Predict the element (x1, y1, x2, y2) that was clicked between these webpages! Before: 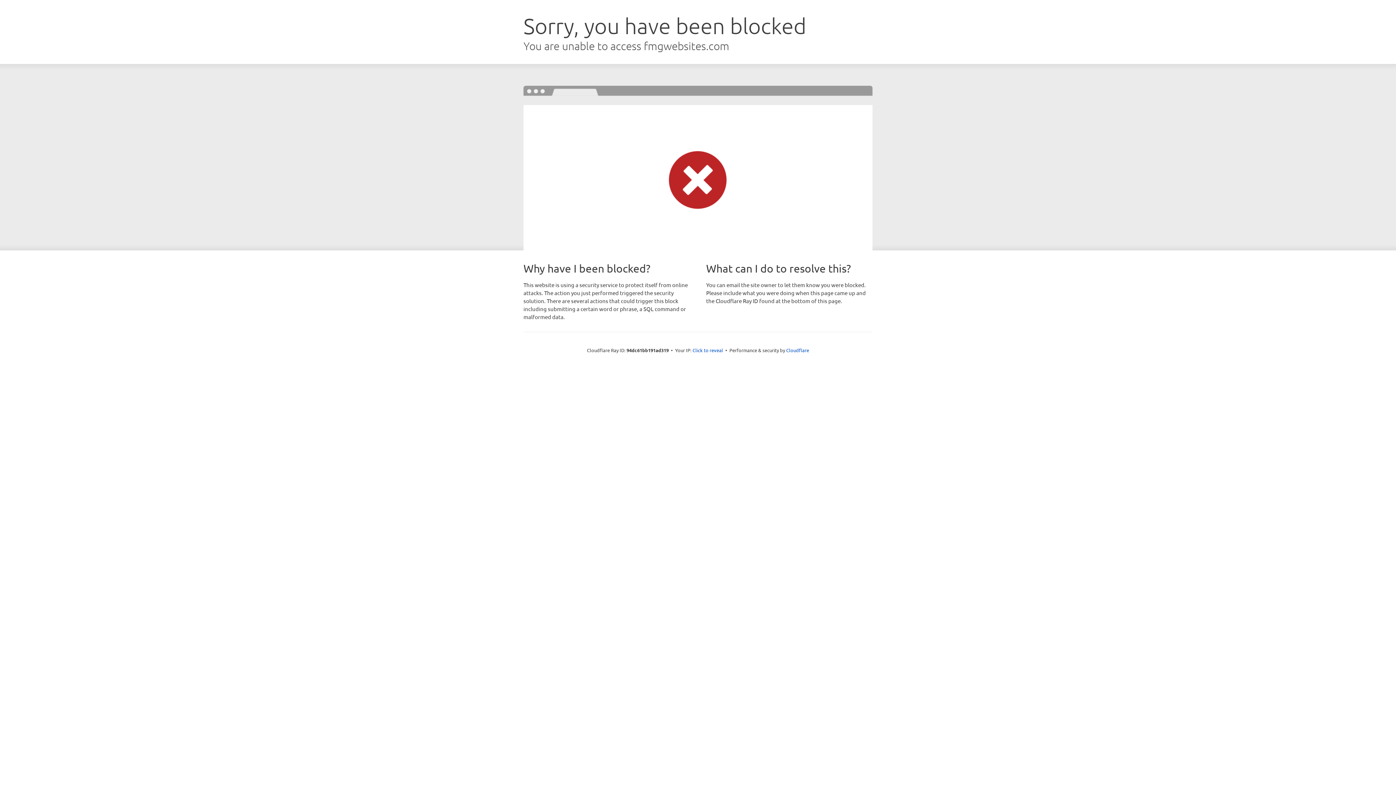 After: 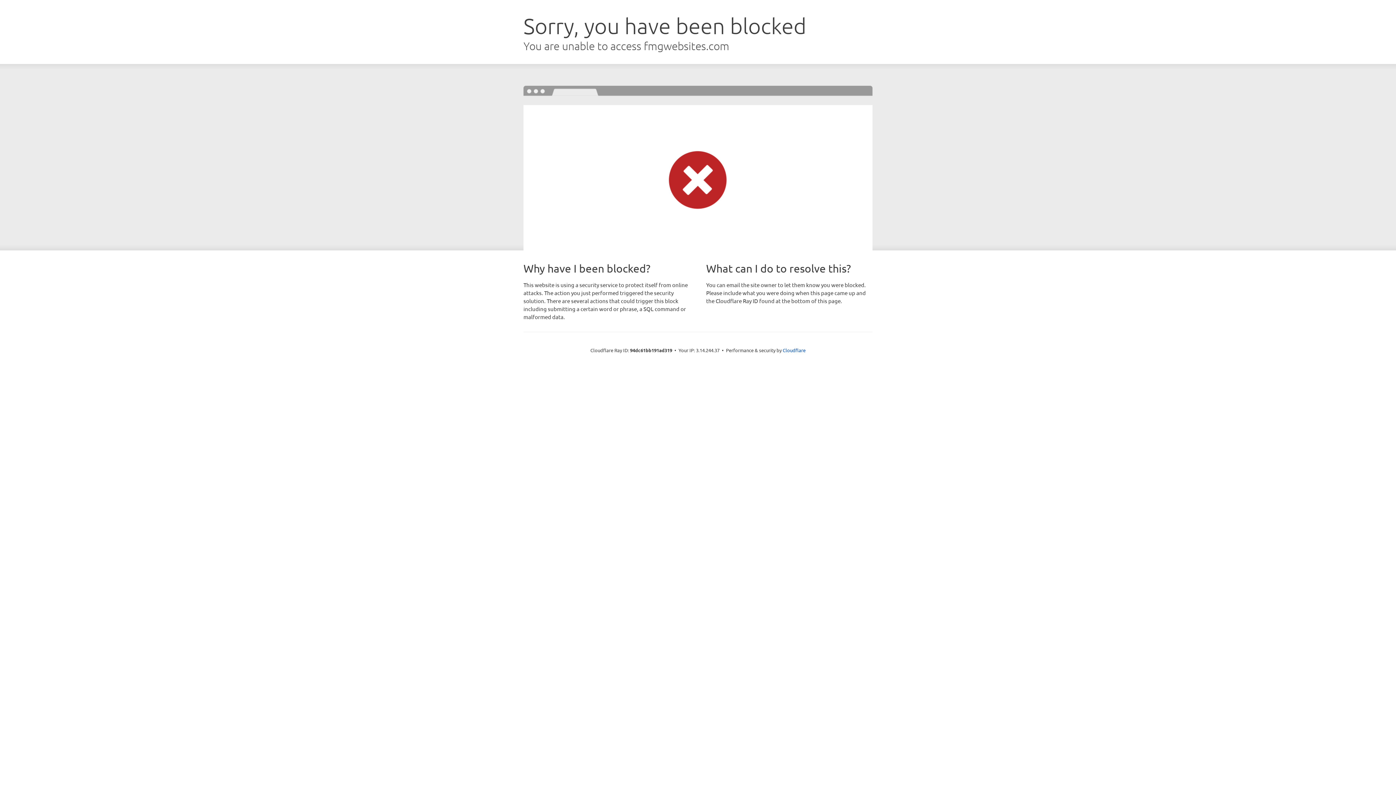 Action: bbox: (692, 346, 723, 353) label: Click to reveal